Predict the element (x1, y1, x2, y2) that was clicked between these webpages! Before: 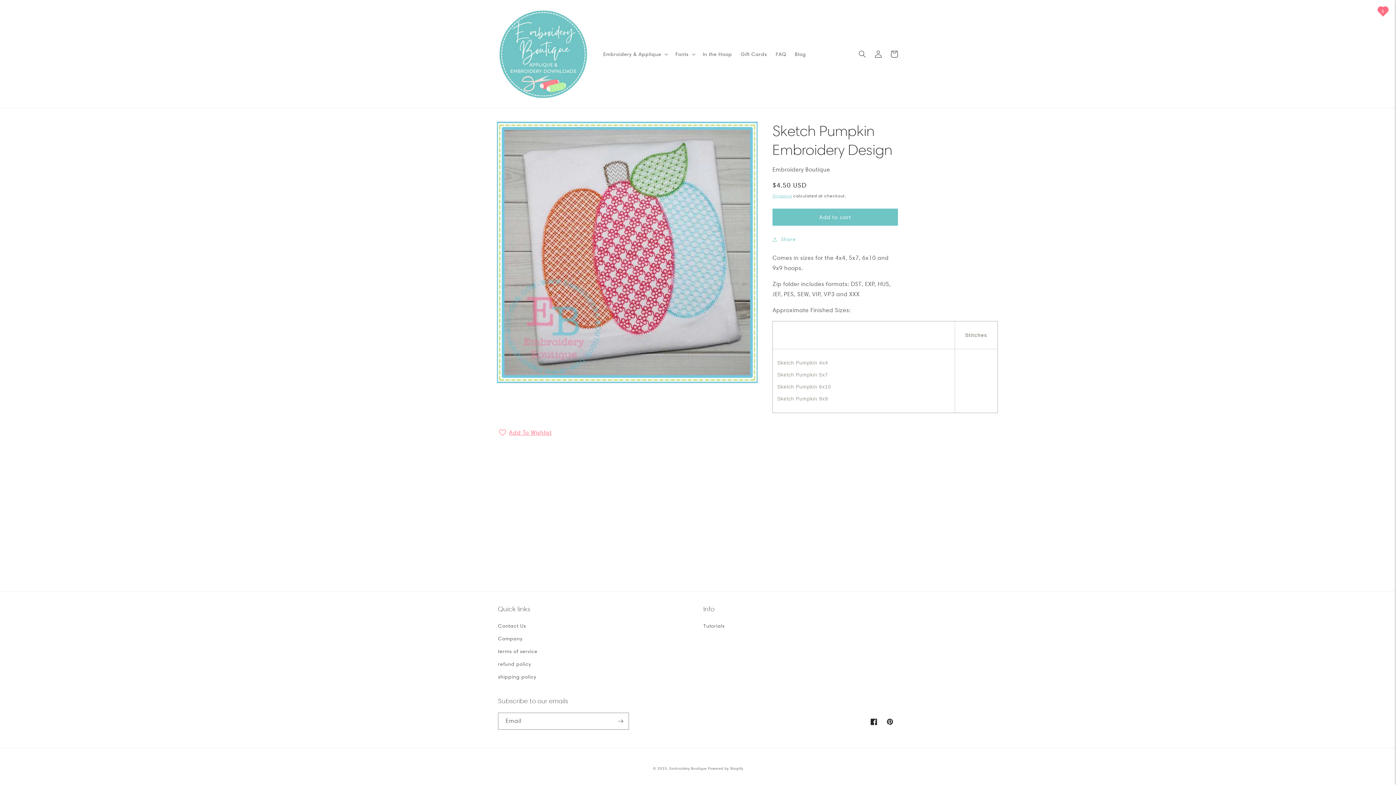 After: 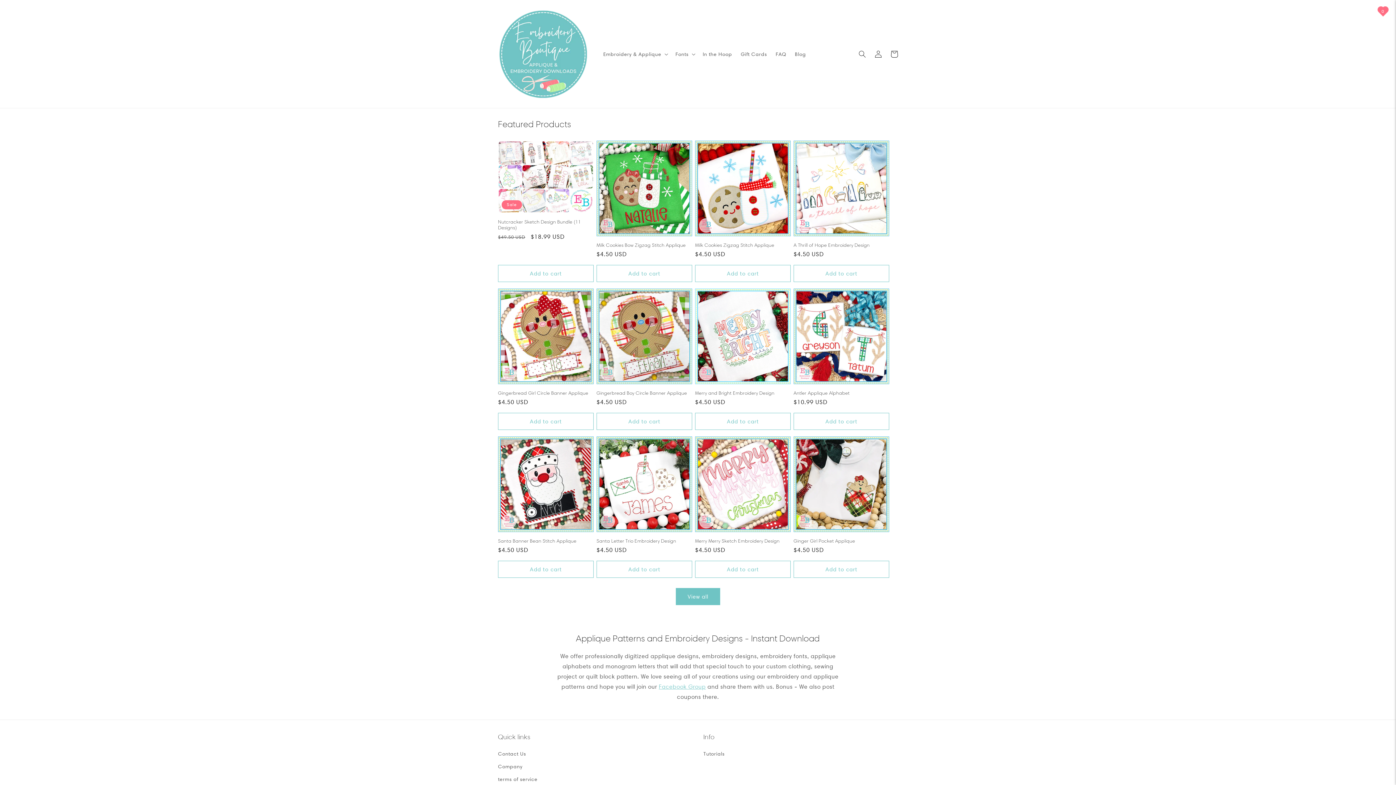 Action: bbox: (495, 5, 591, 102)